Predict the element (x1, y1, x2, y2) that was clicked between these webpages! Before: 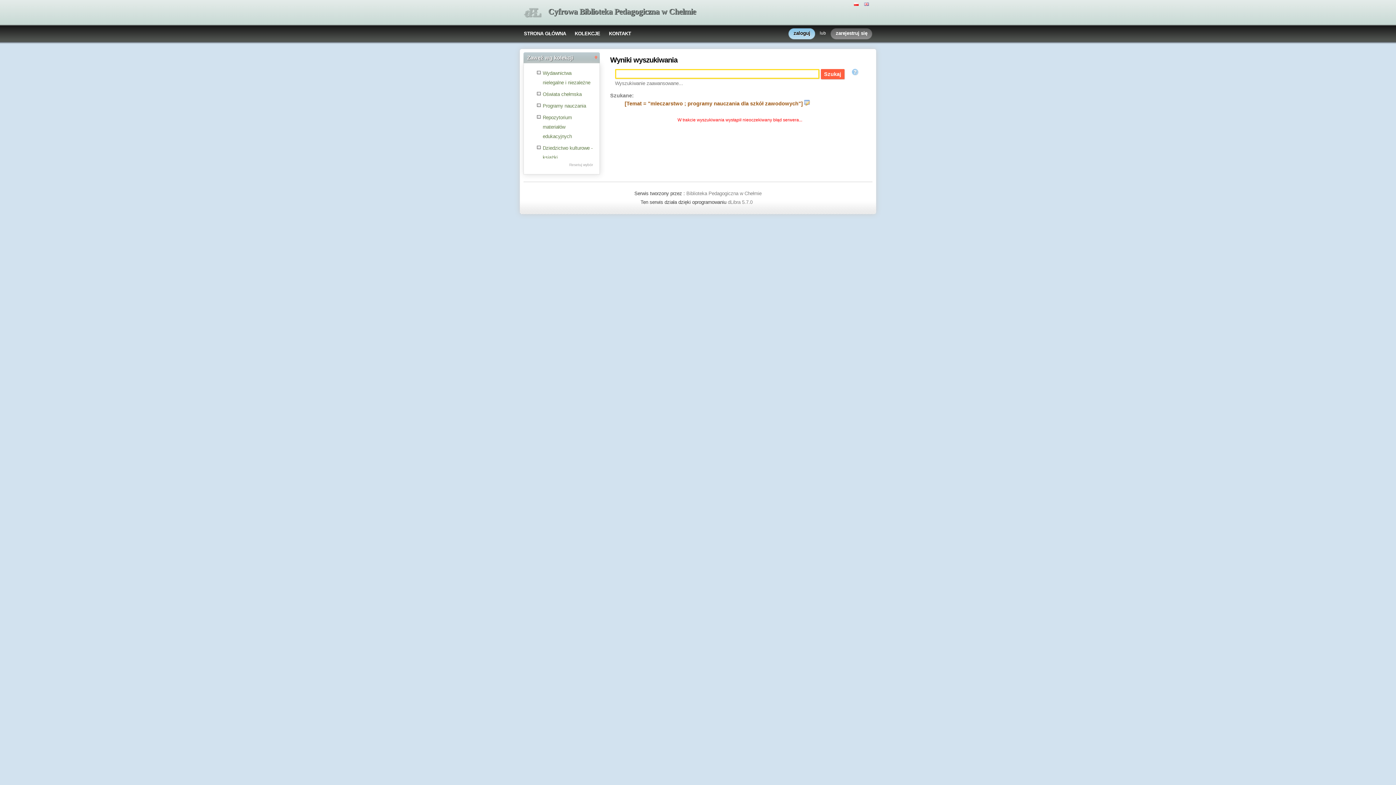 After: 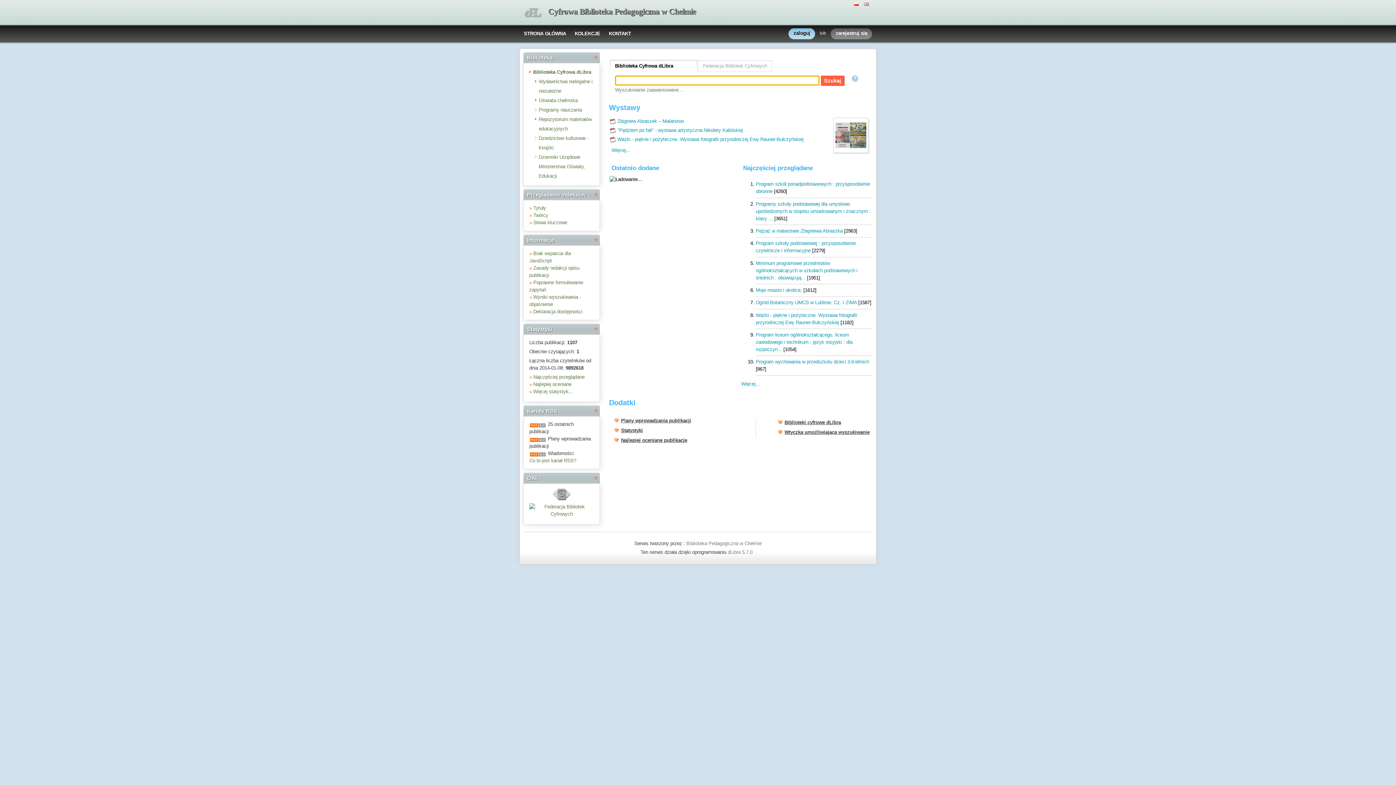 Action: bbox: (523, 2, 541, 22)